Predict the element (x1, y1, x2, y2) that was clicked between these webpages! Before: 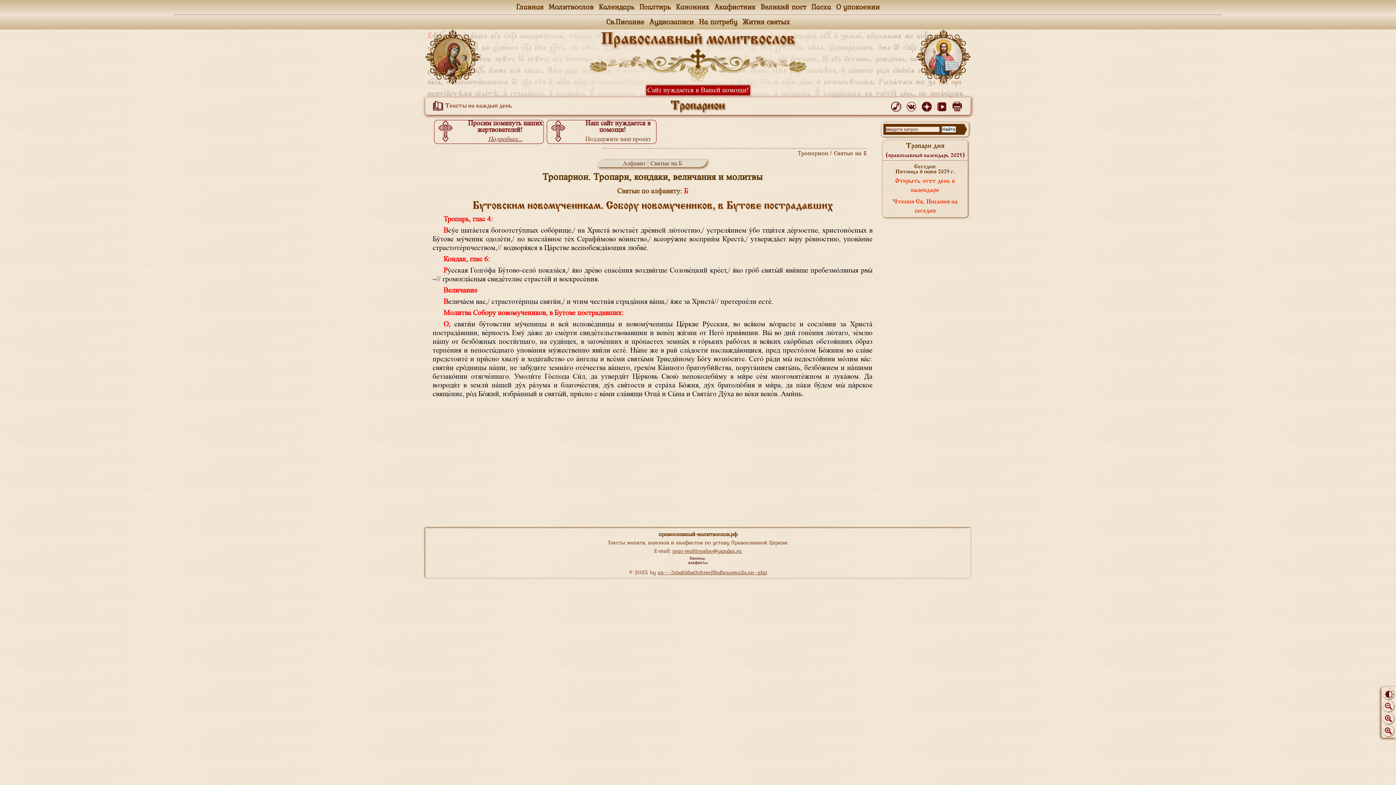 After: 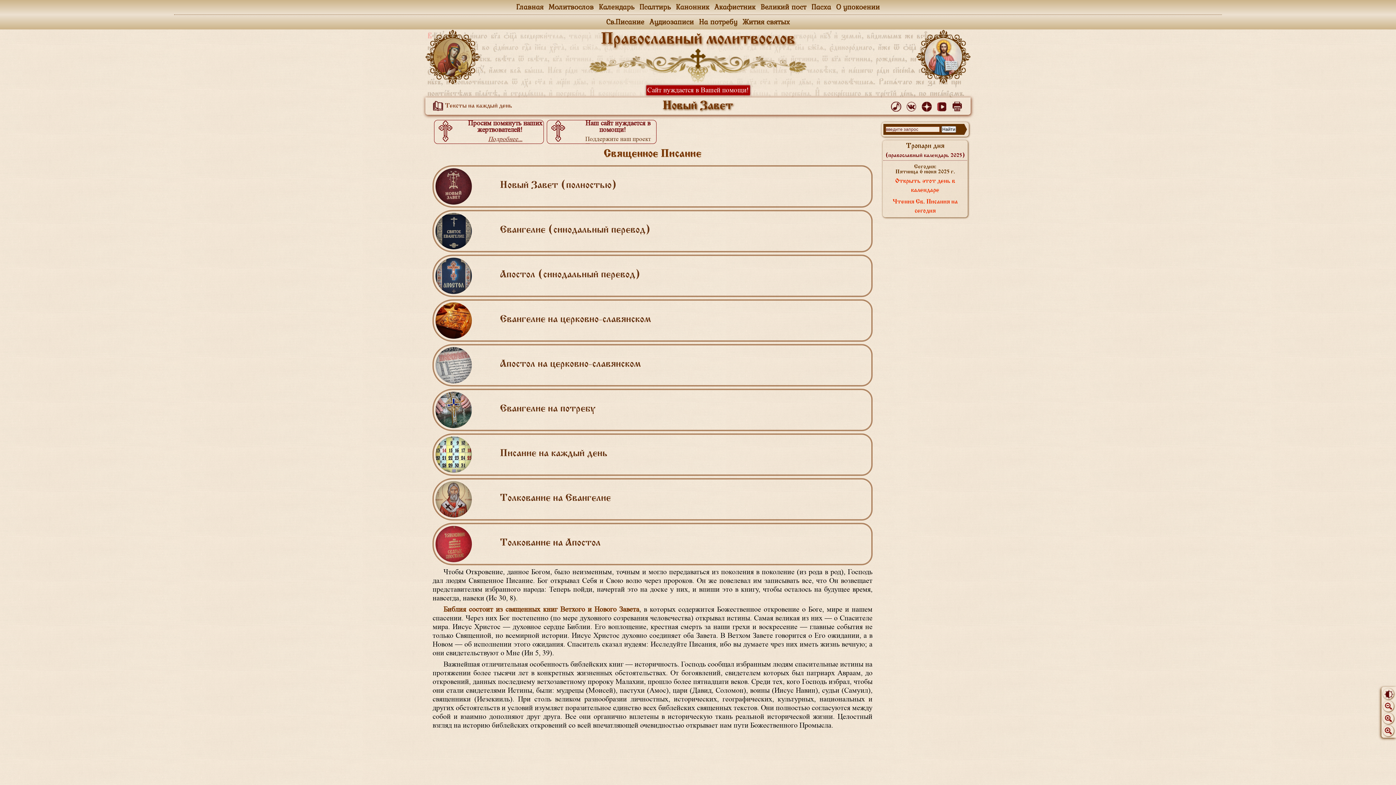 Action: label: Св.Писание bbox: (603, 14, 647, 29)